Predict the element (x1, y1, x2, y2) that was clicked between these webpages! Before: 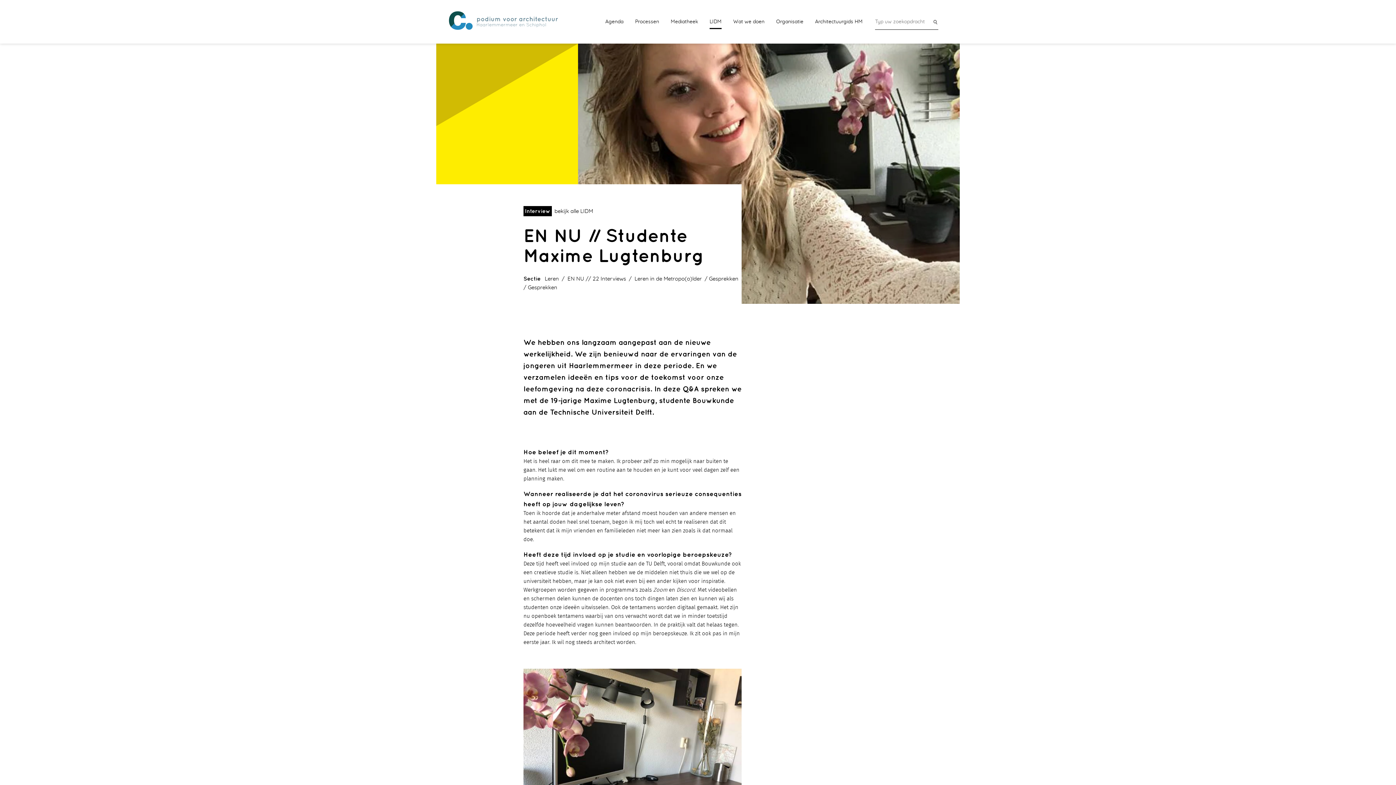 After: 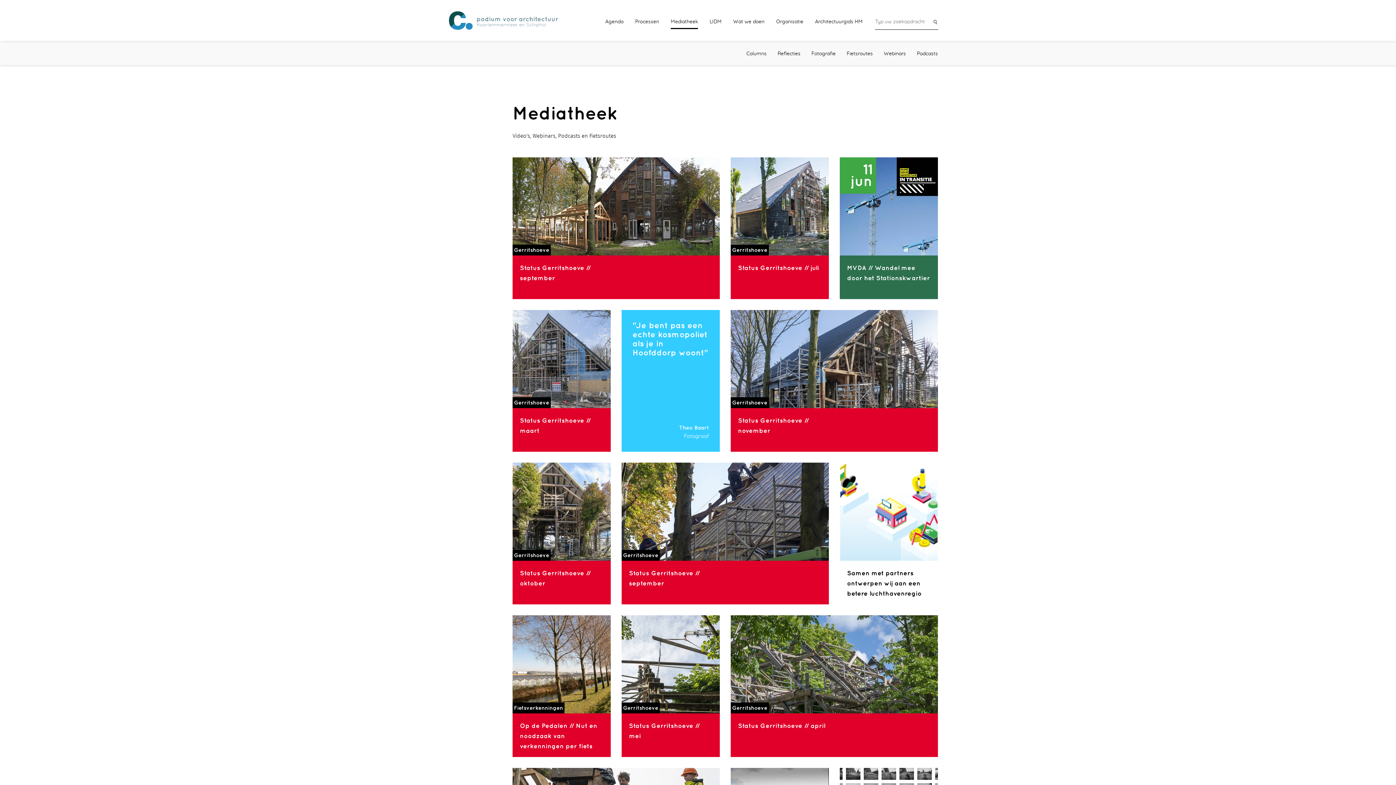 Action: label: Mediatheek bbox: (670, 18, 698, 25)